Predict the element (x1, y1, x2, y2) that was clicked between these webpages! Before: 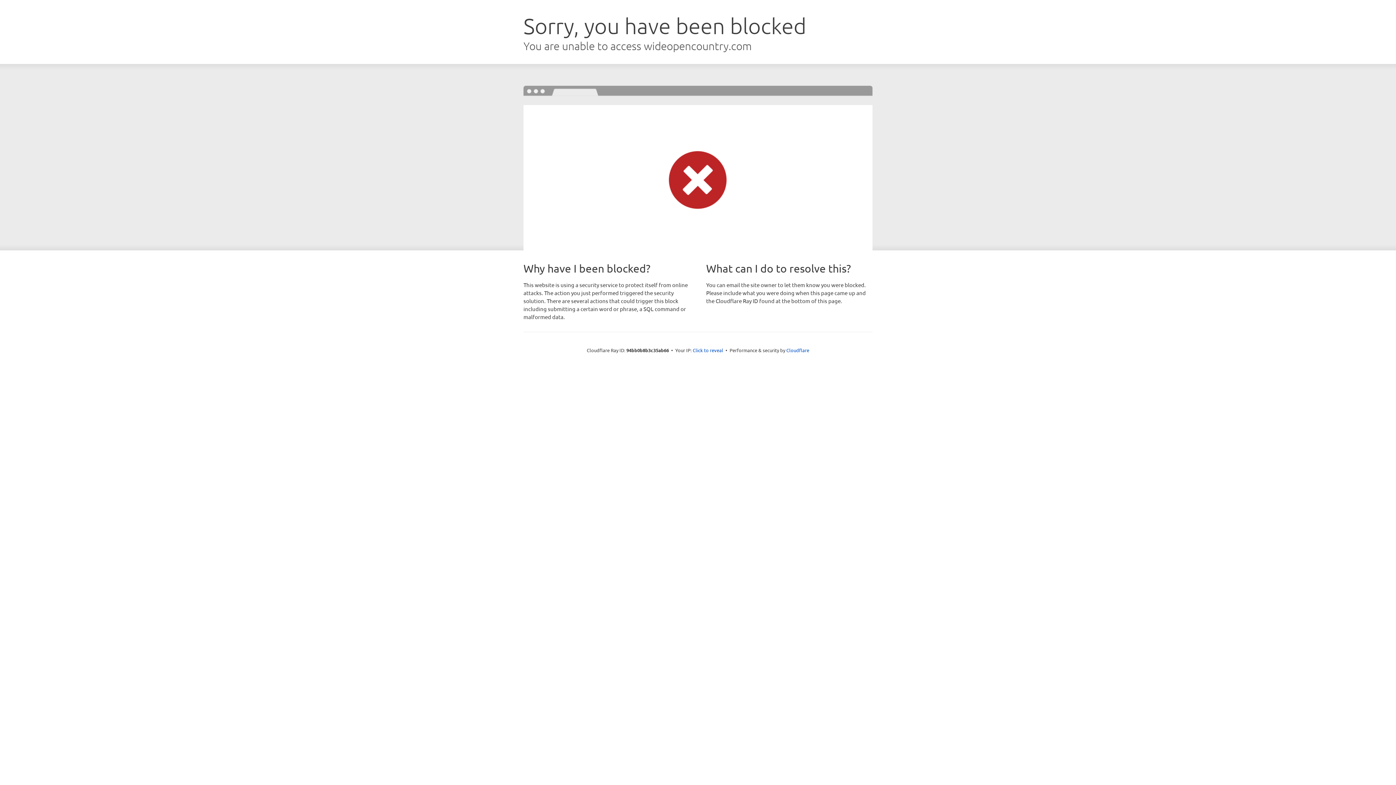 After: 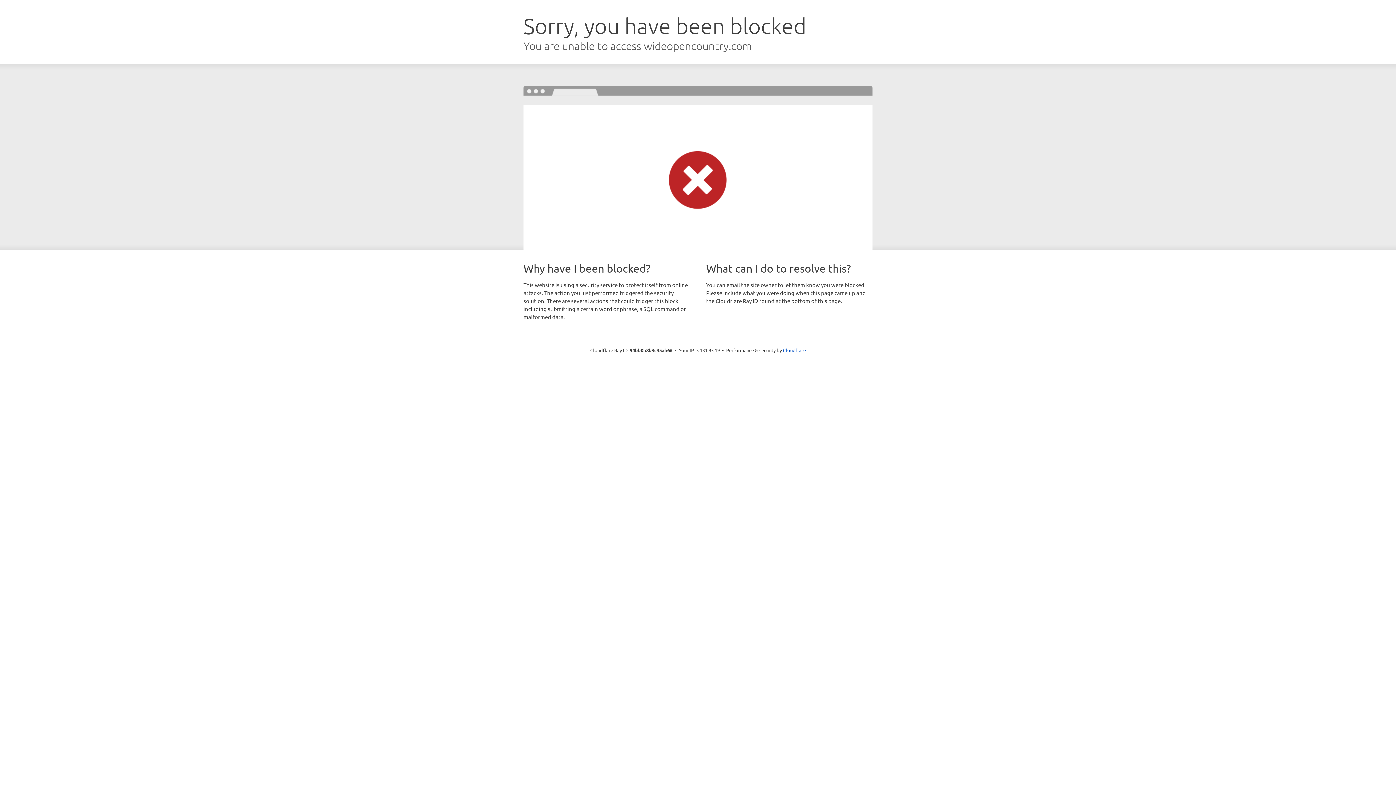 Action: label: Click to reveal bbox: (692, 346, 723, 353)